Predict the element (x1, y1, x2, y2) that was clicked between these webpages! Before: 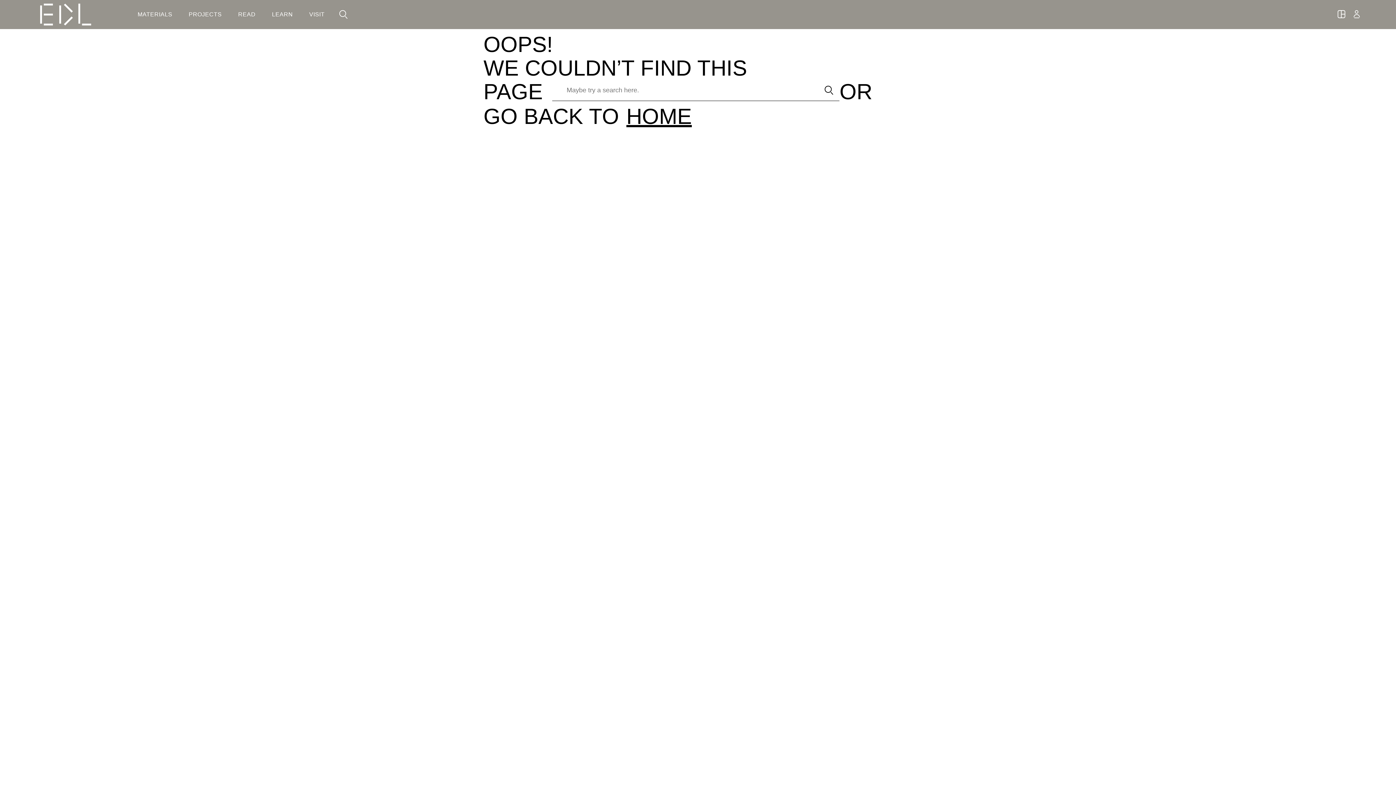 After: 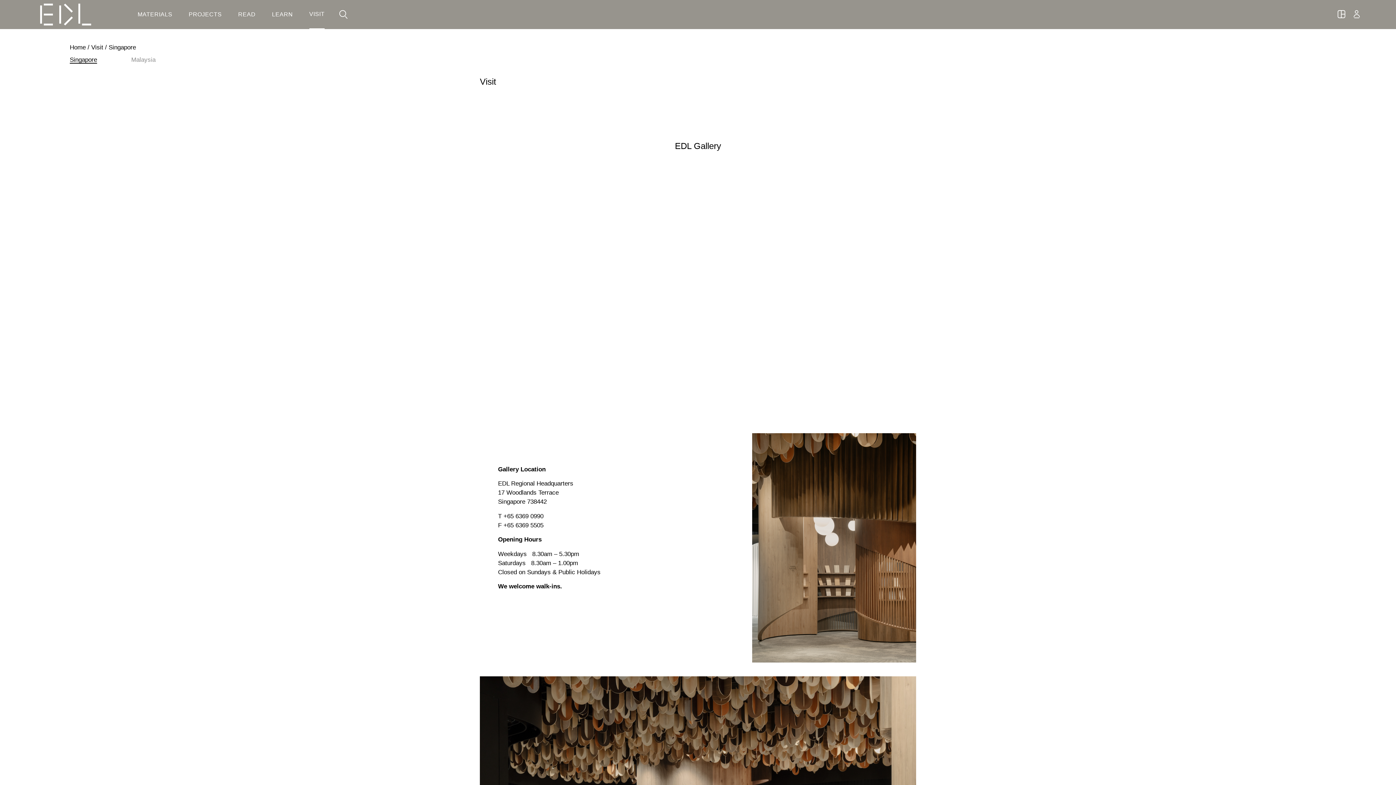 Action: bbox: (309, 10, 324, 18) label: VISIT